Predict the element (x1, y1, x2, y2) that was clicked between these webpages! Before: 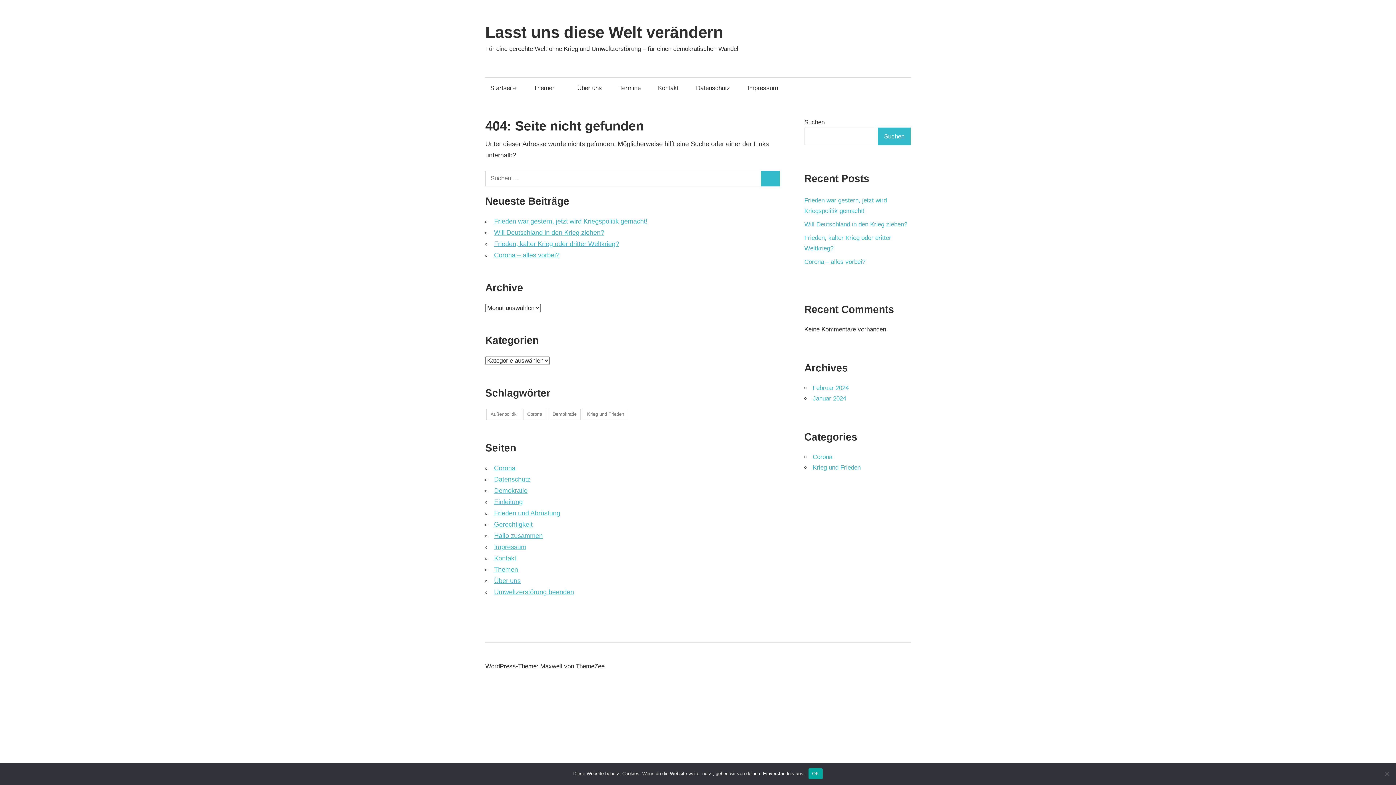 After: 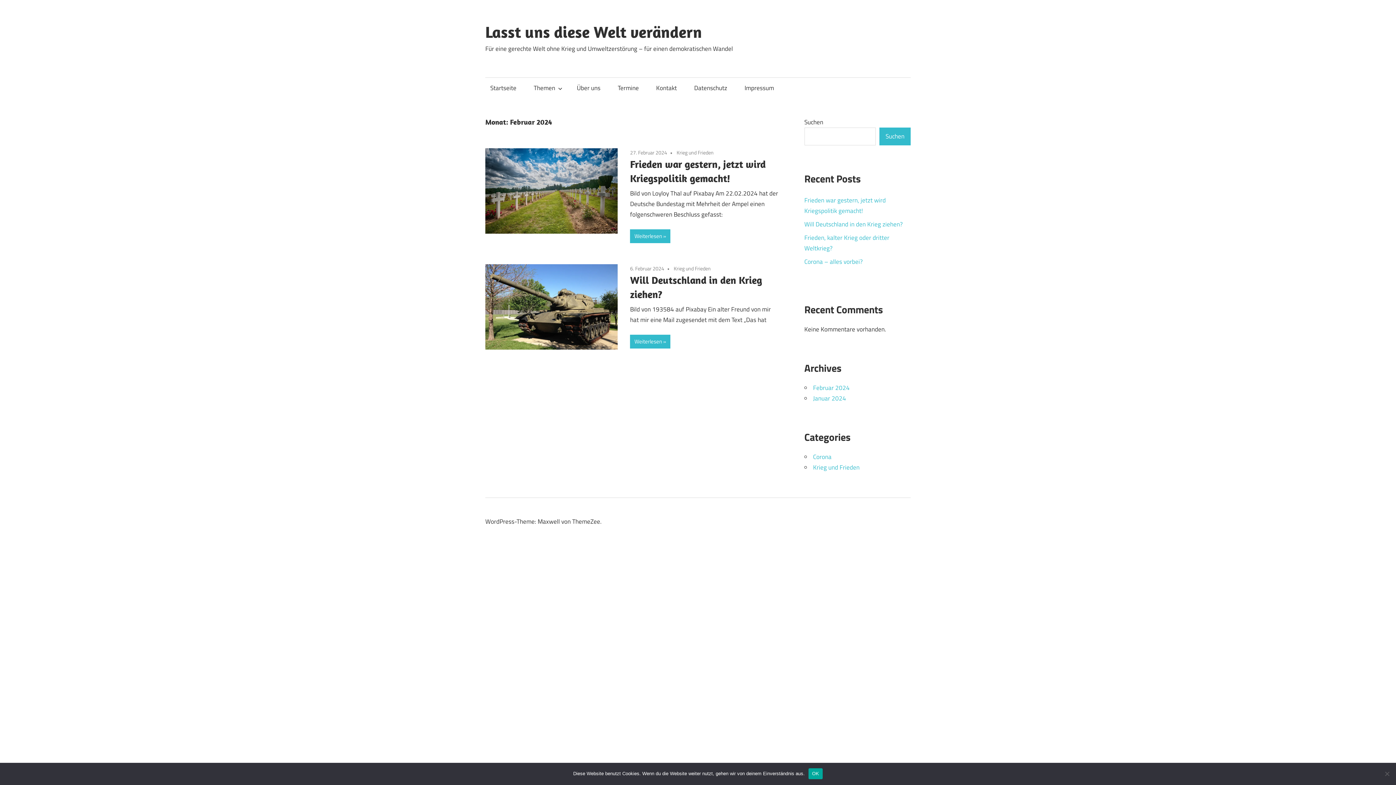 Action: label: Februar 2024 bbox: (812, 384, 848, 391)